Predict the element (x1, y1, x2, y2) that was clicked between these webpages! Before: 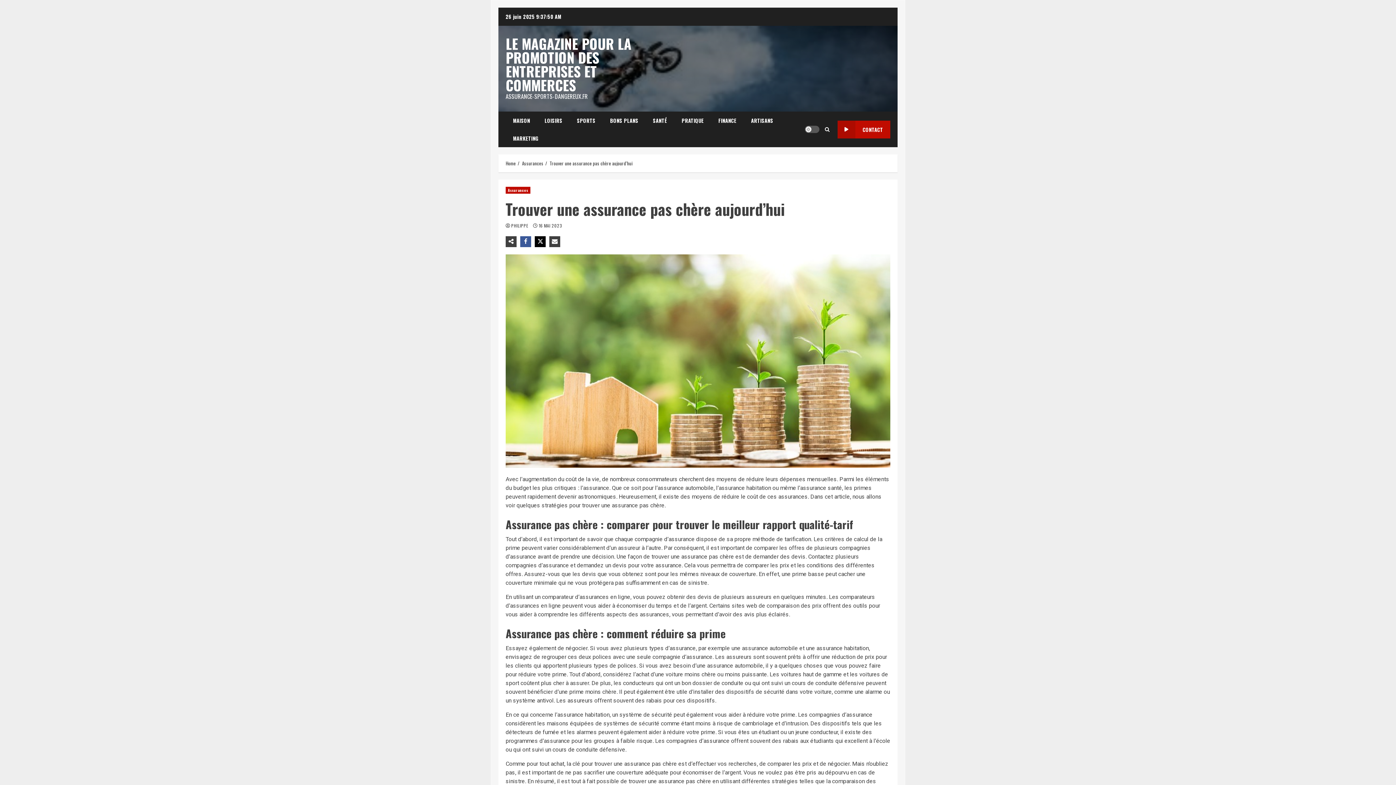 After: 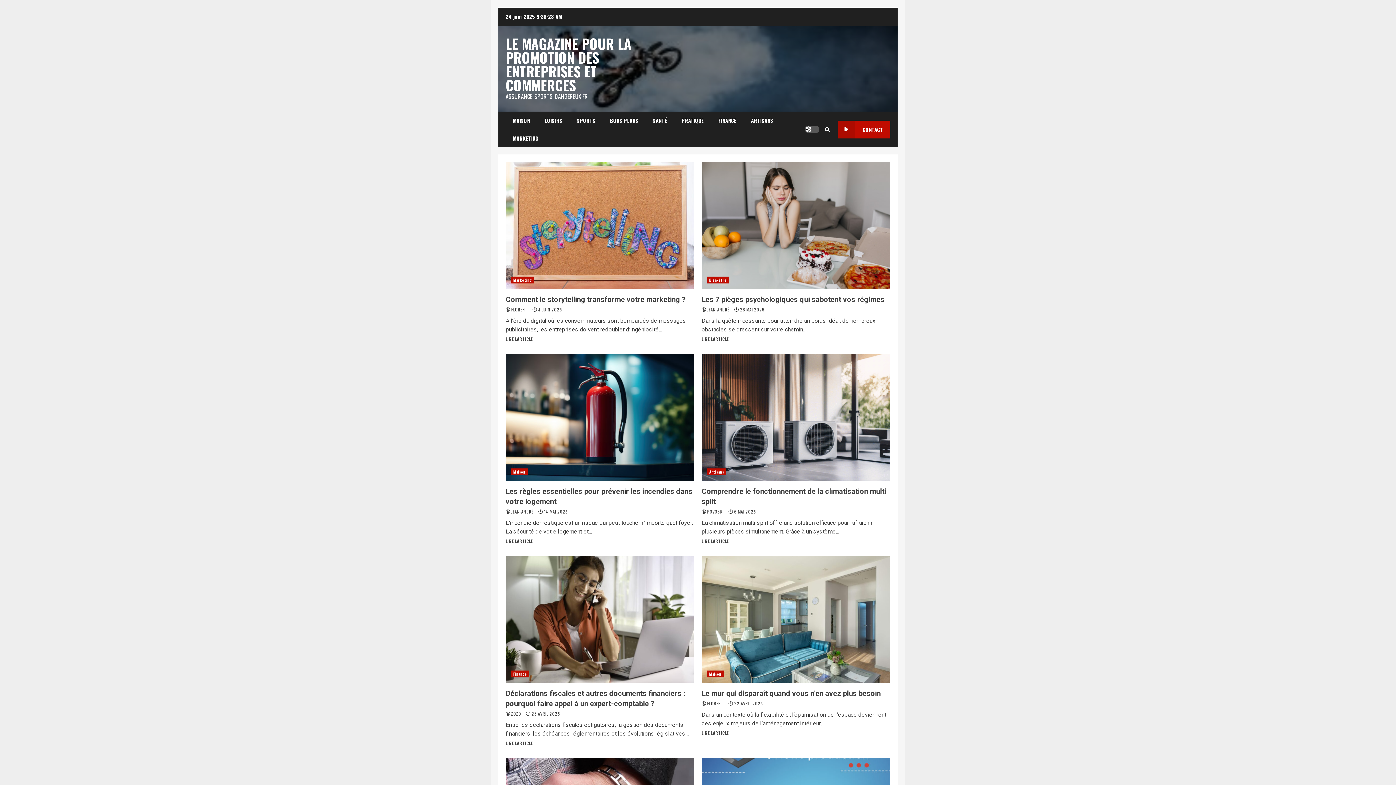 Action: bbox: (505, 159, 516, 166) label: Home